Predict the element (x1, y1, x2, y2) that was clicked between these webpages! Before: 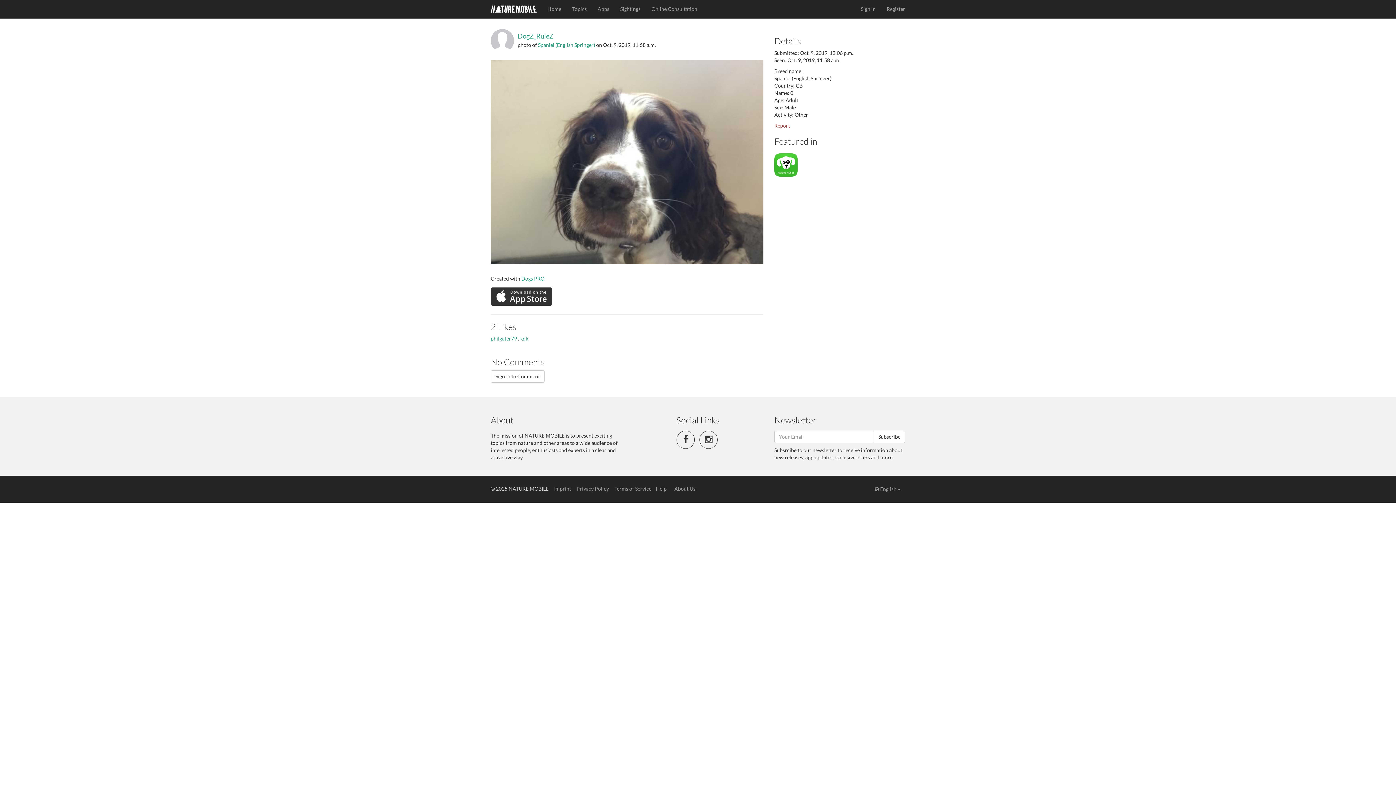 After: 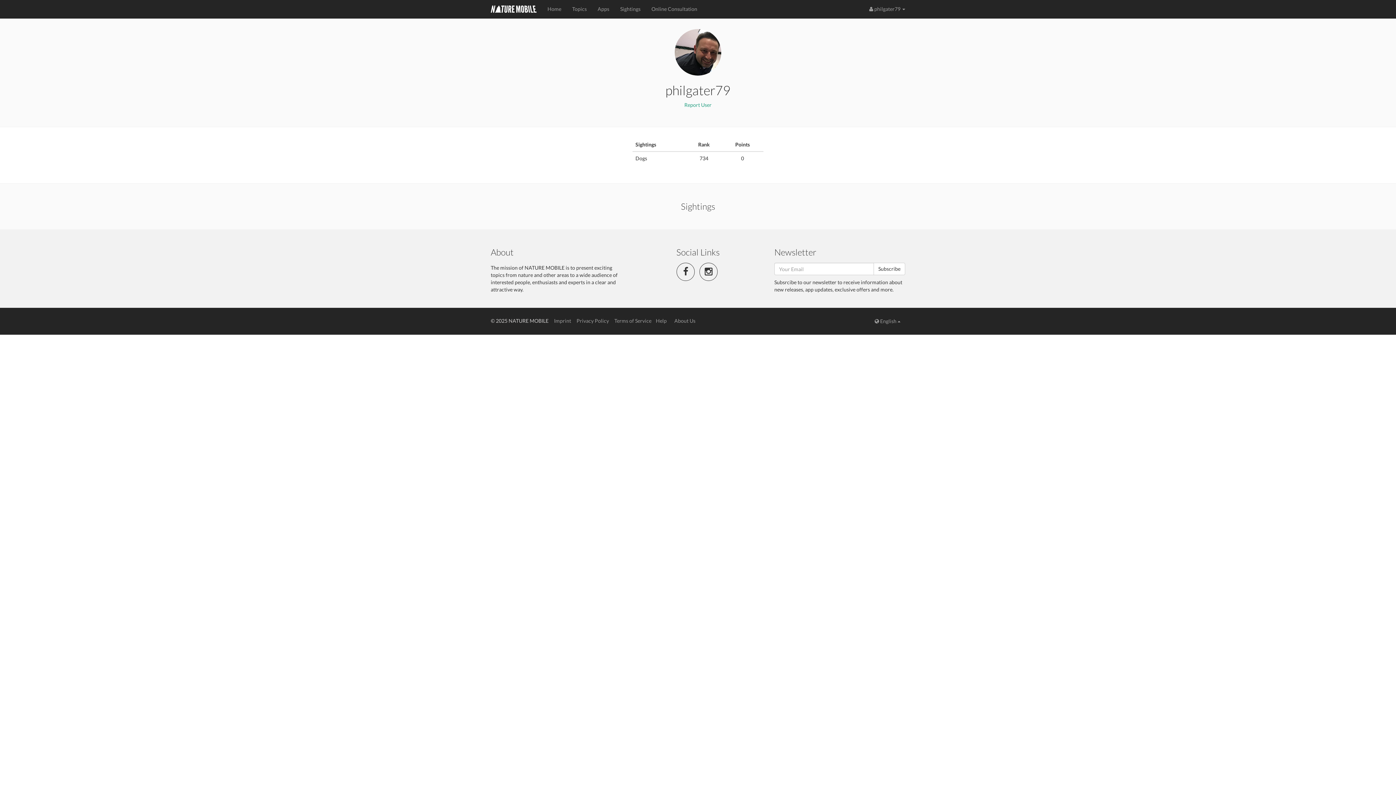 Action: bbox: (490, 335, 517, 341) label: philgater79